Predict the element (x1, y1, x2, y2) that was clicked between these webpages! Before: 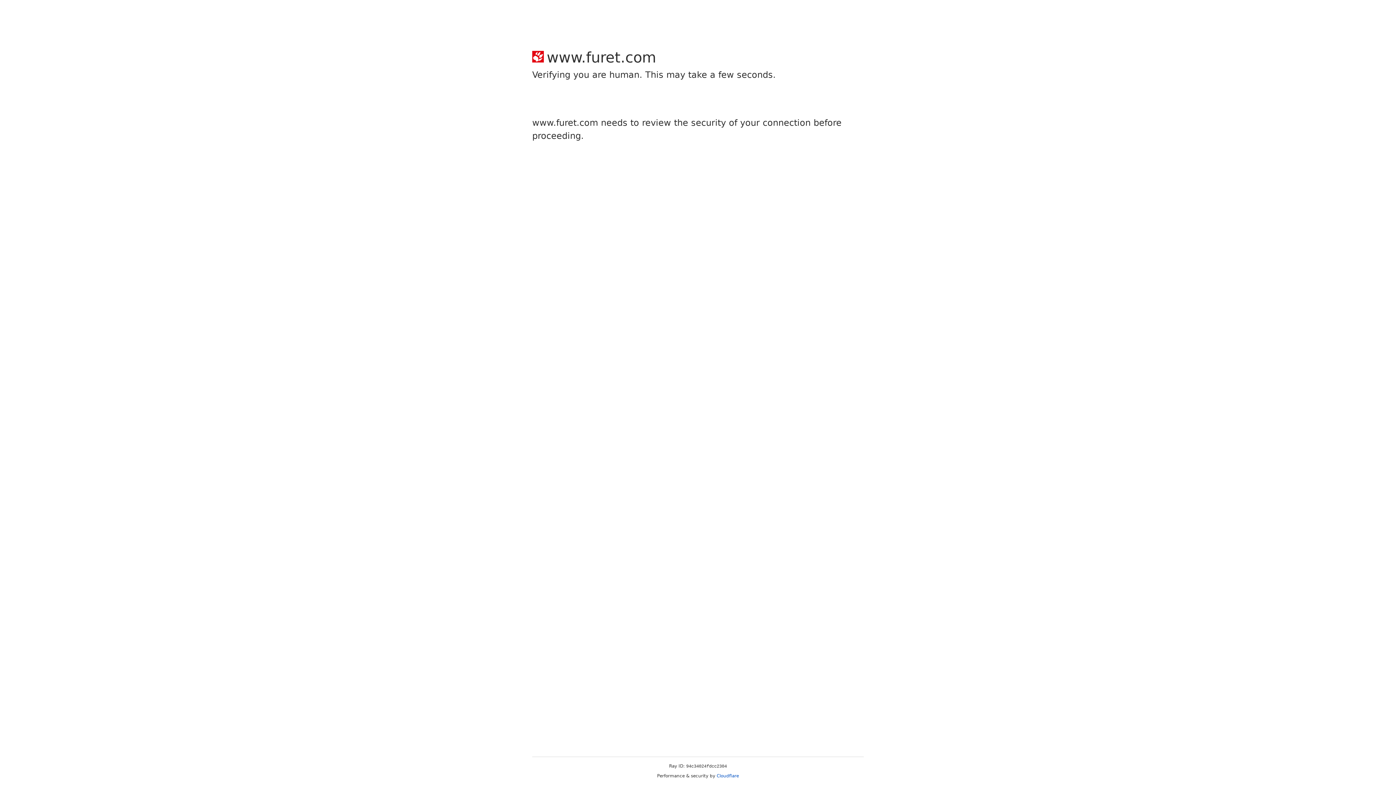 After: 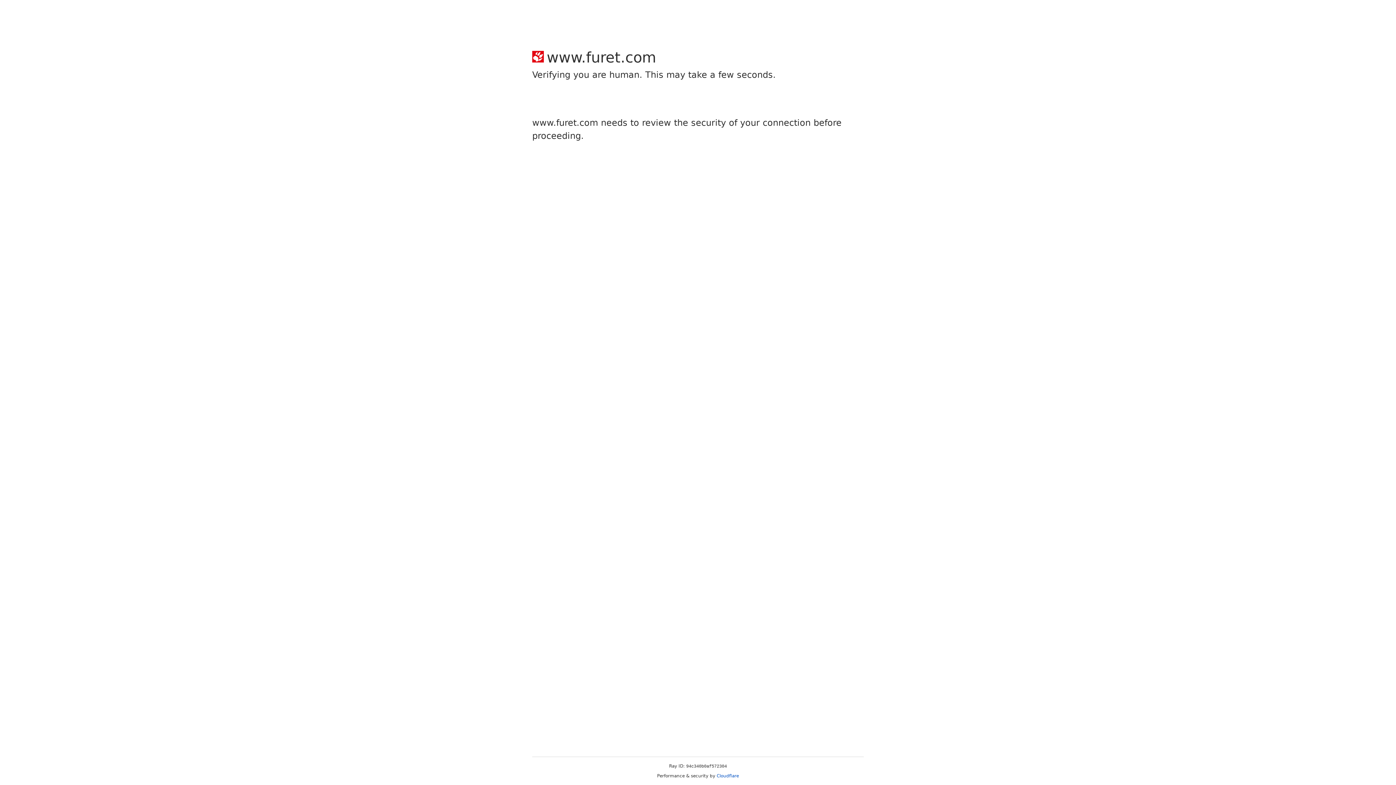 Action: label: Cloudflare bbox: (716, 773, 739, 778)